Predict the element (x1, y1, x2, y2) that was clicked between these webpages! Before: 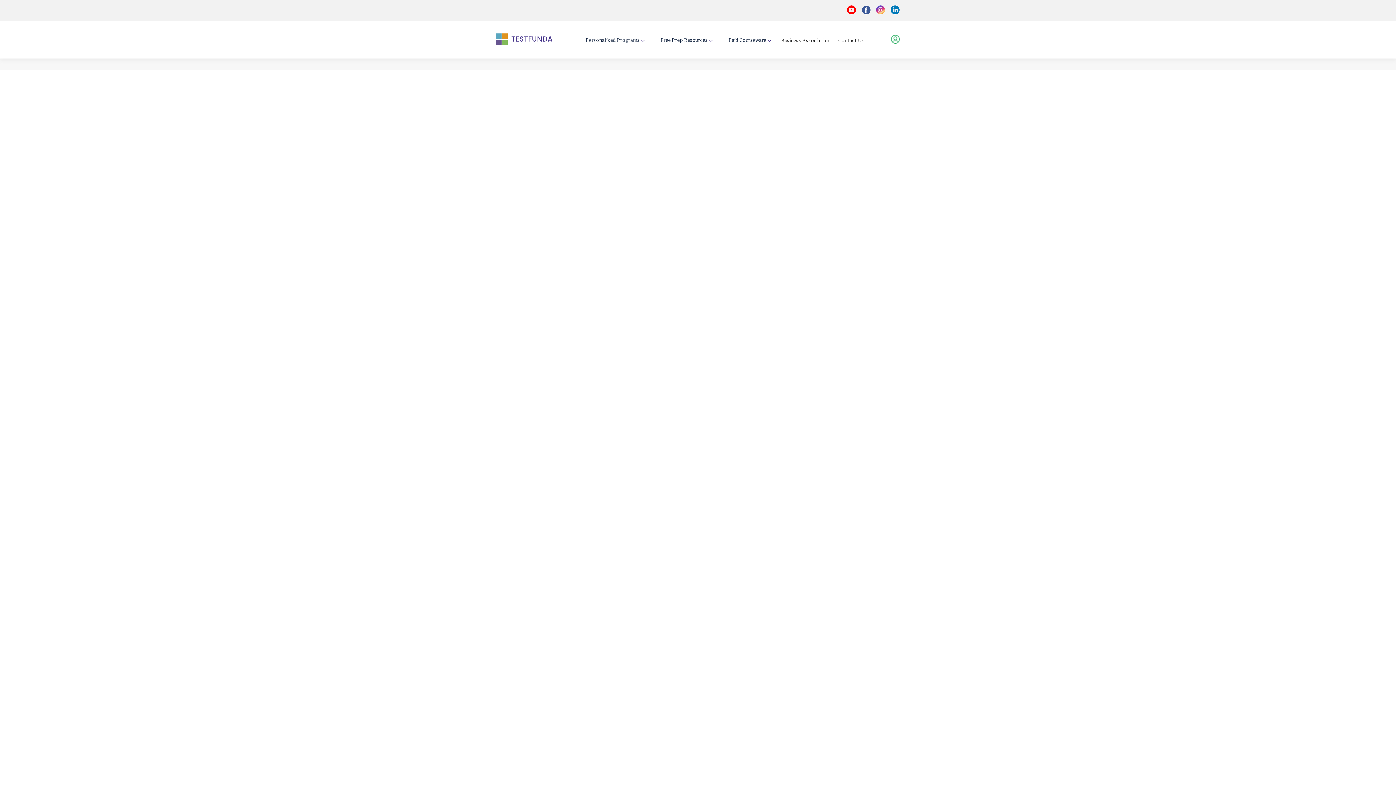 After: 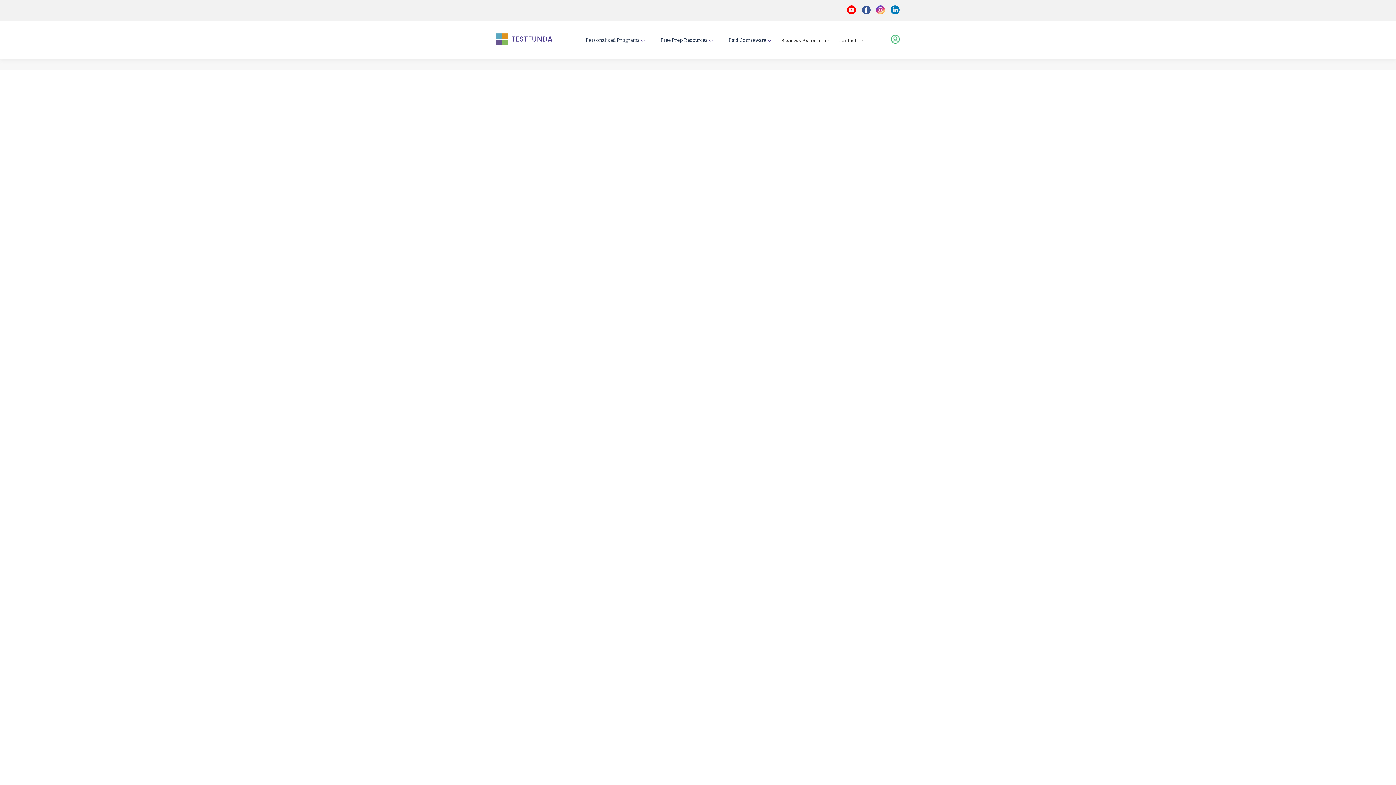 Action: bbox: (876, 5, 885, 15)